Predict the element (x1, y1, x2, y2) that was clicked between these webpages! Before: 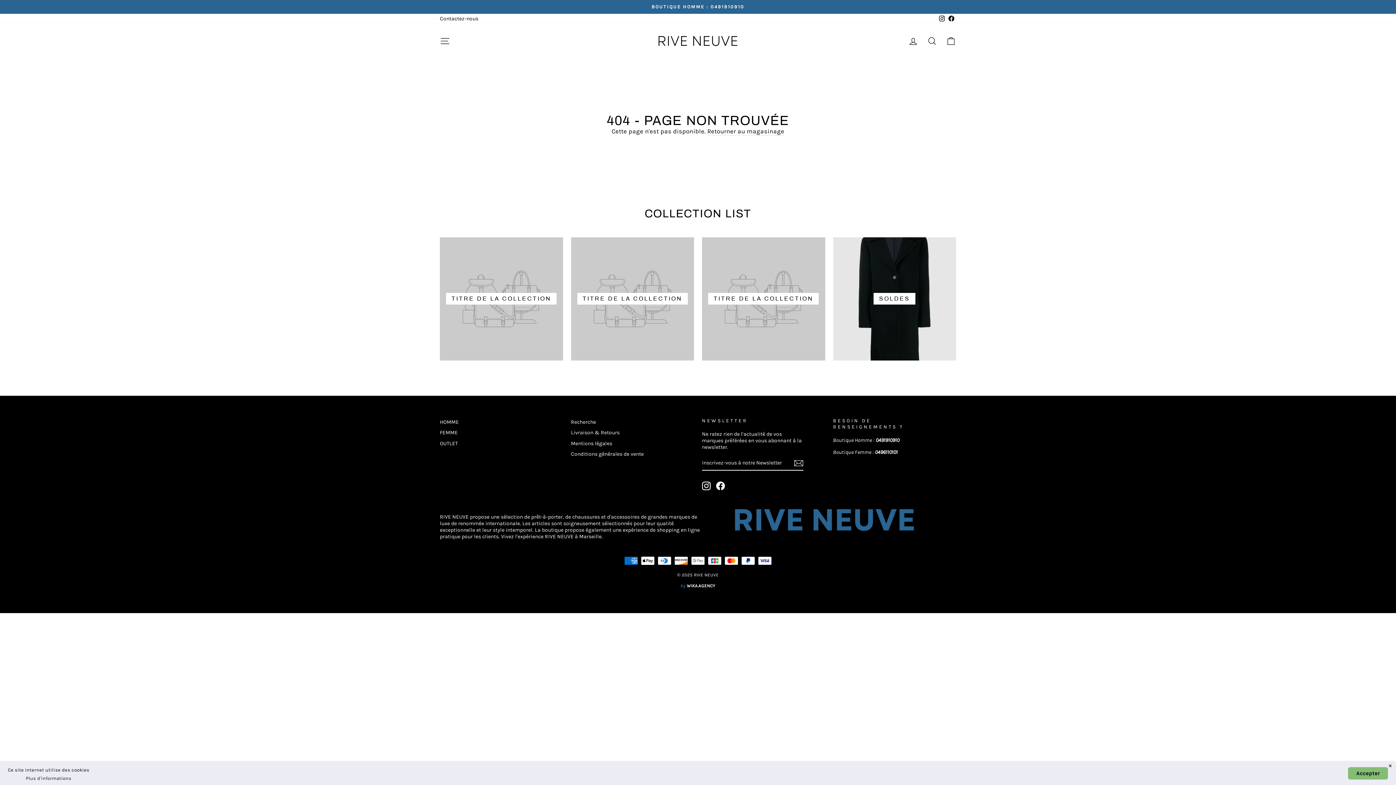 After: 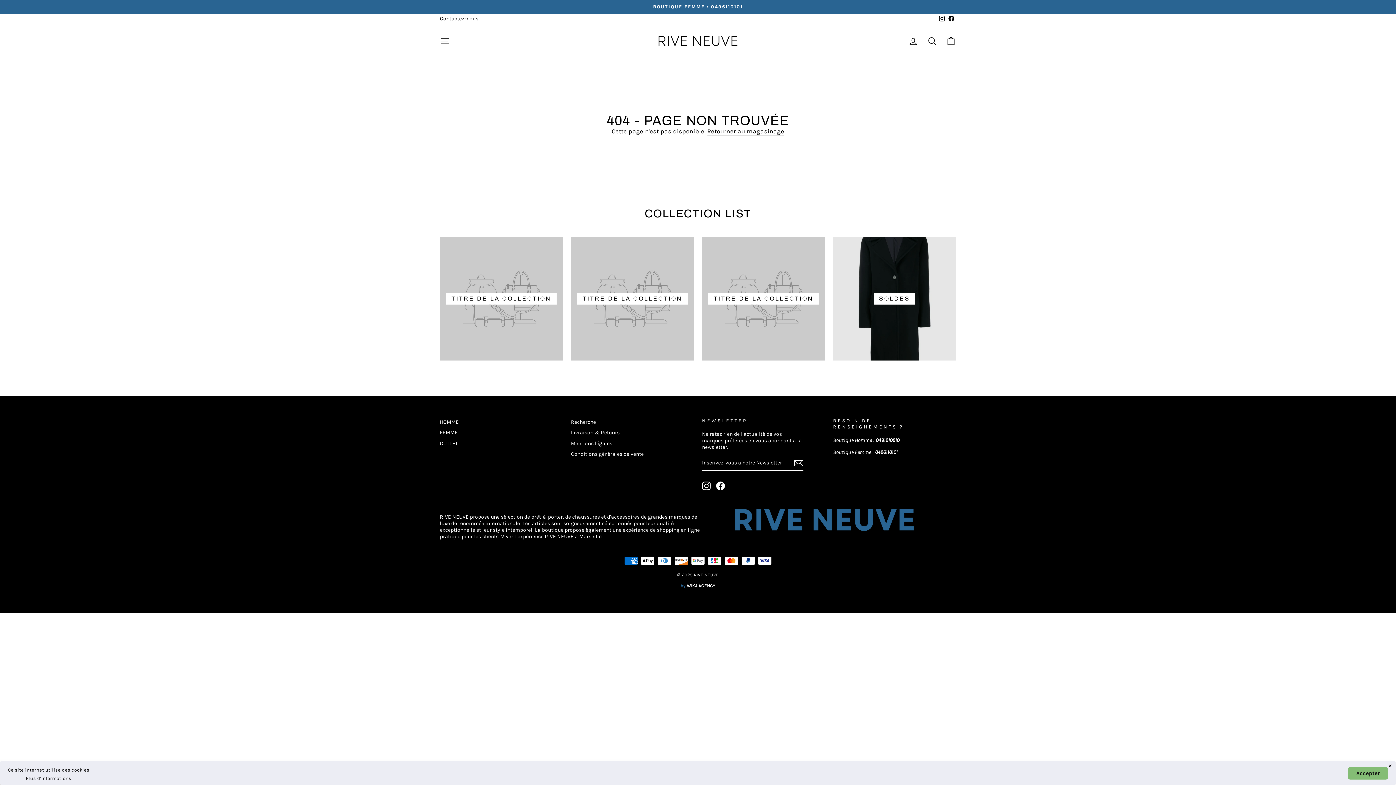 Action: bbox: (440, 237, 563, 360) label: TITRE DE LA COLLECTION